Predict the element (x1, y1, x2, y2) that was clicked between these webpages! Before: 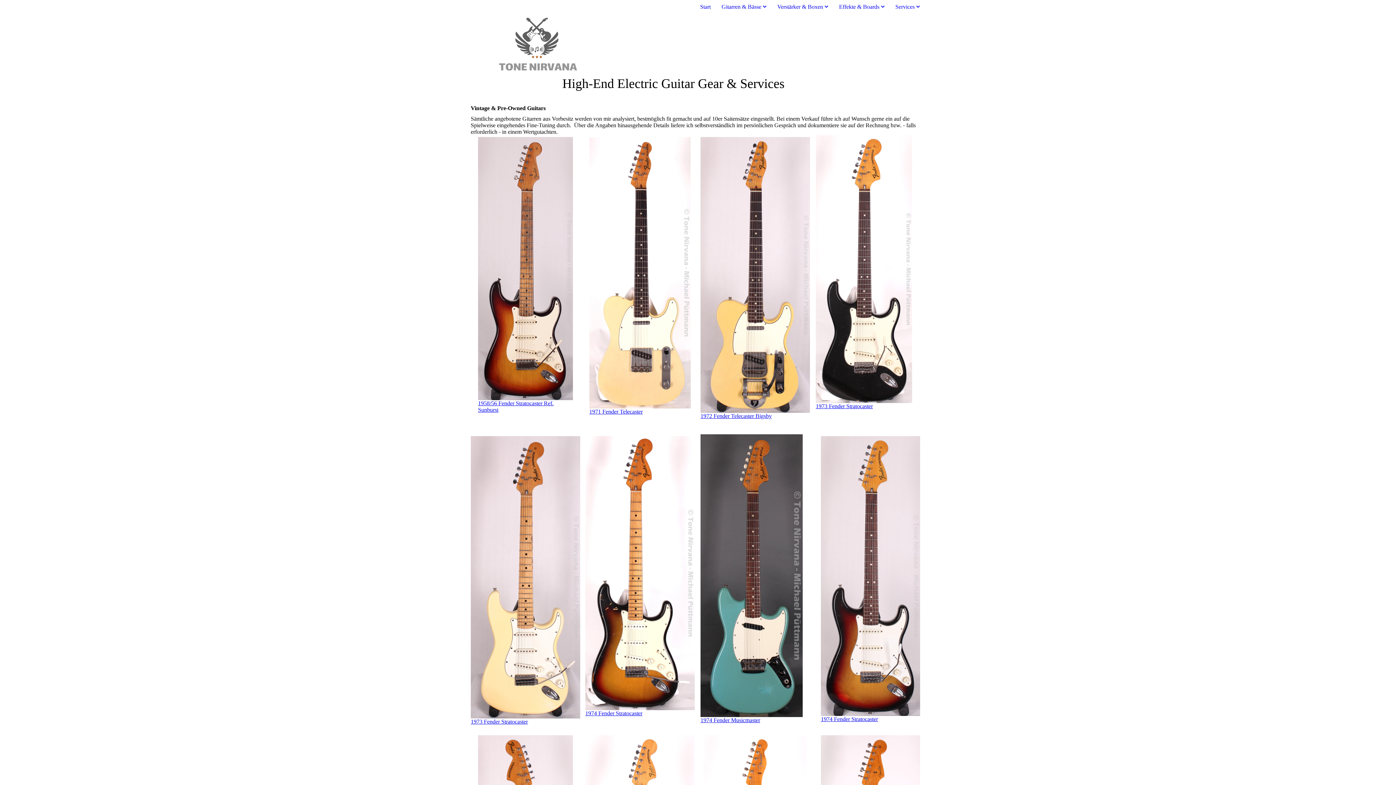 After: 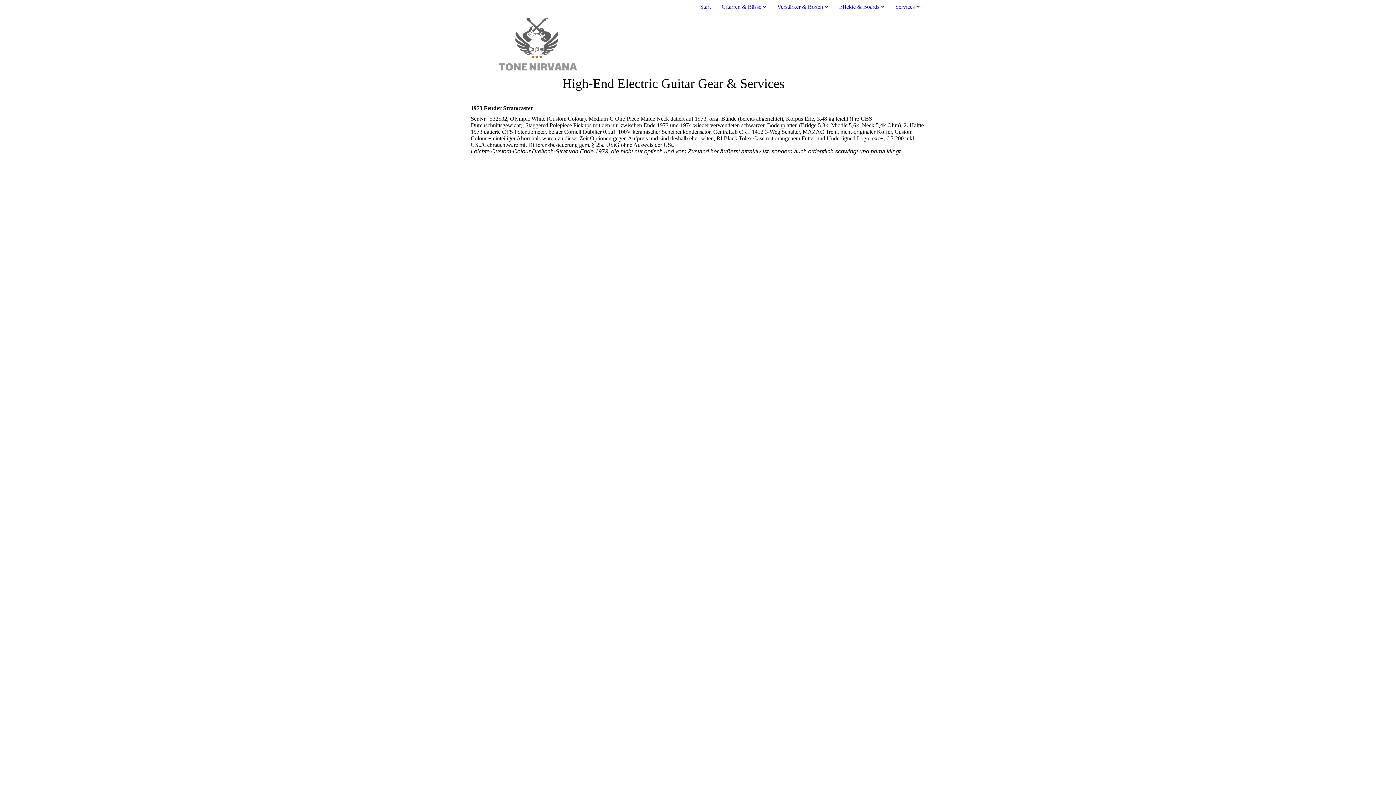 Action: label: 1973 Fender Stratocaster bbox: (470, 718, 528, 725)